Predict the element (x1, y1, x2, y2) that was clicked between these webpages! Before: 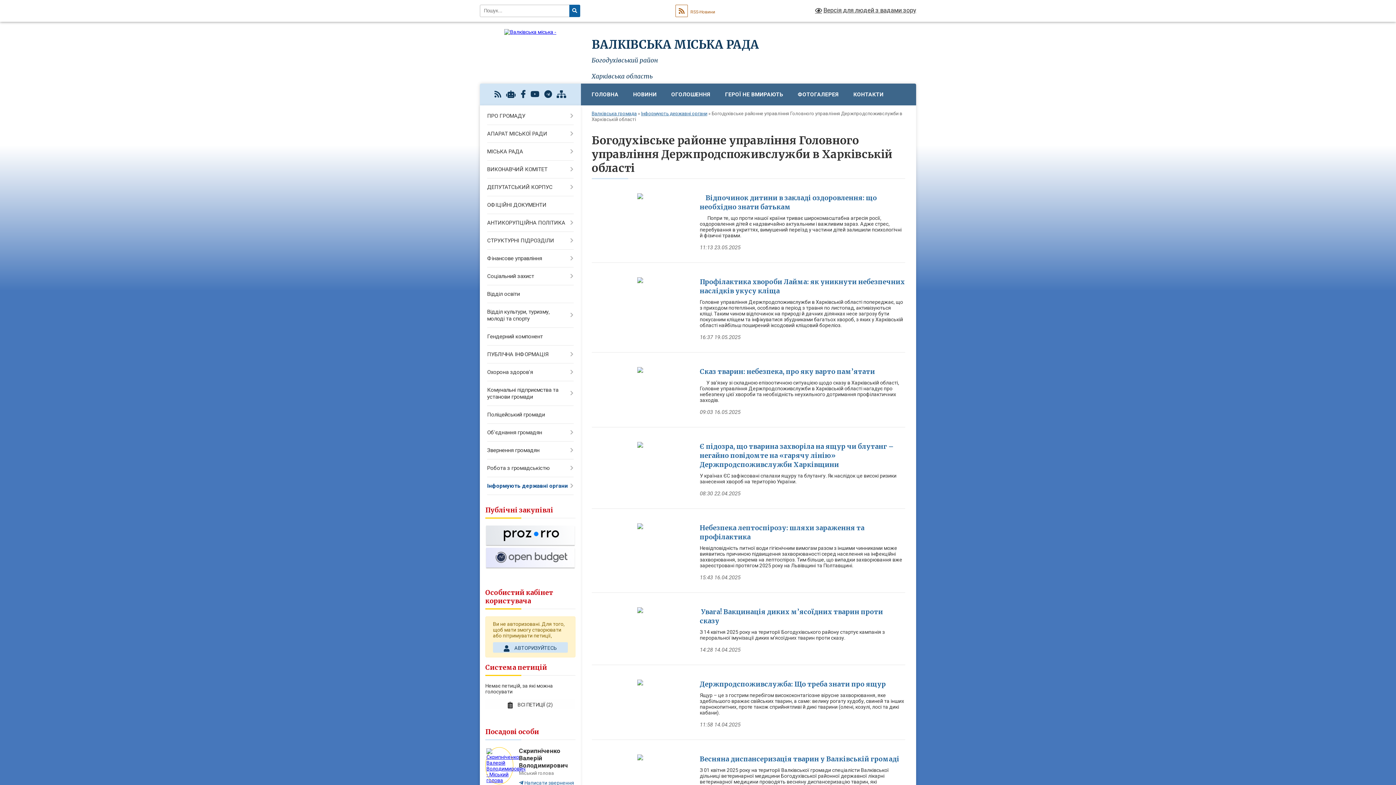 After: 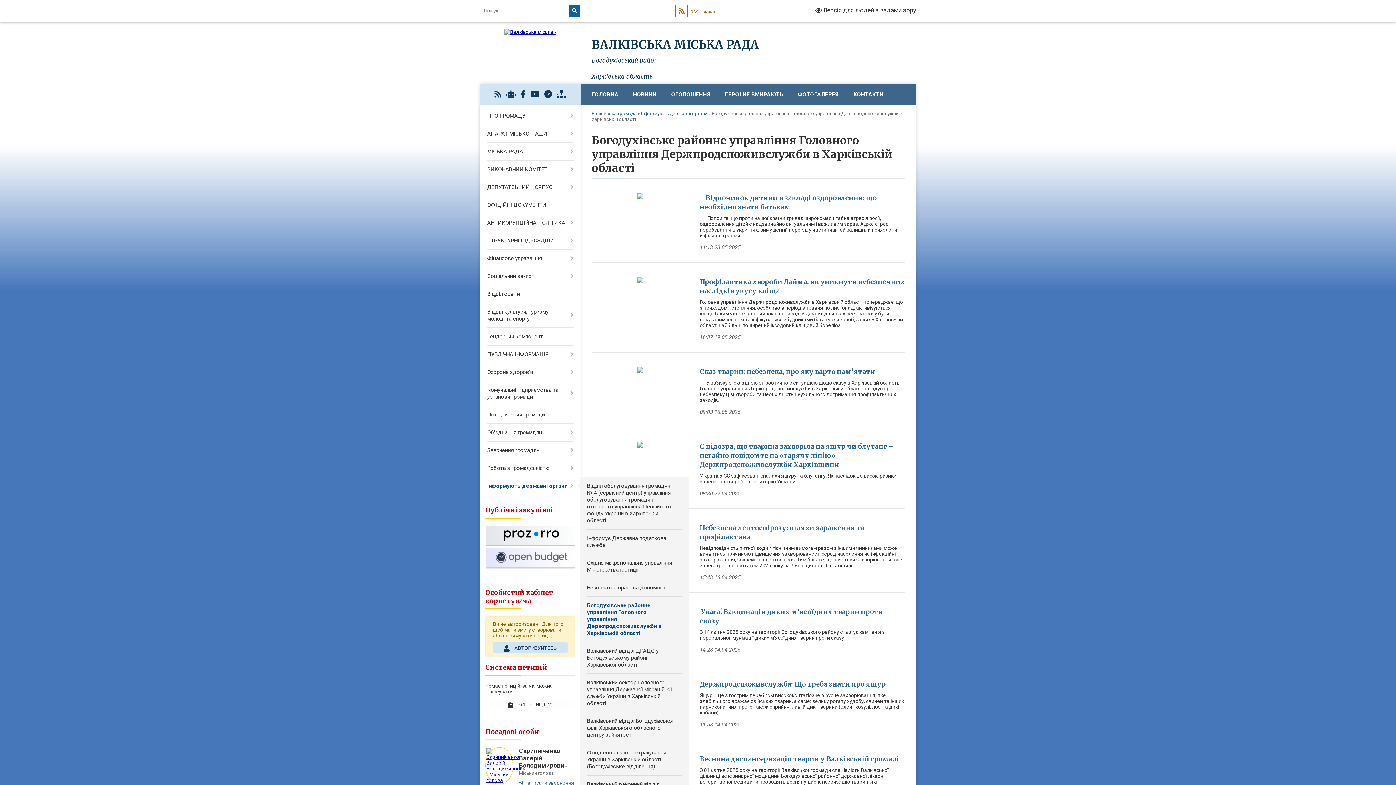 Action: bbox: (480, 477, 580, 495) label: Інформують державні органи